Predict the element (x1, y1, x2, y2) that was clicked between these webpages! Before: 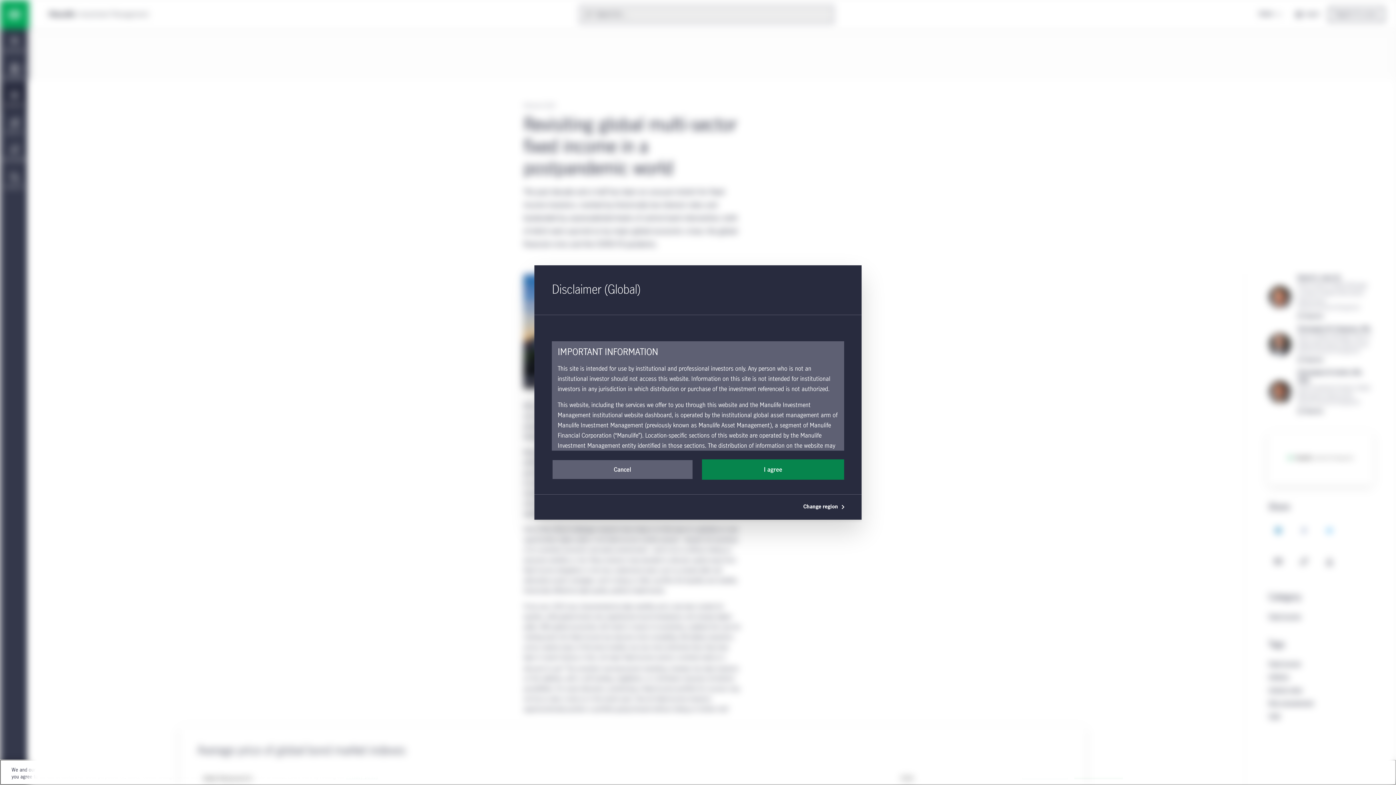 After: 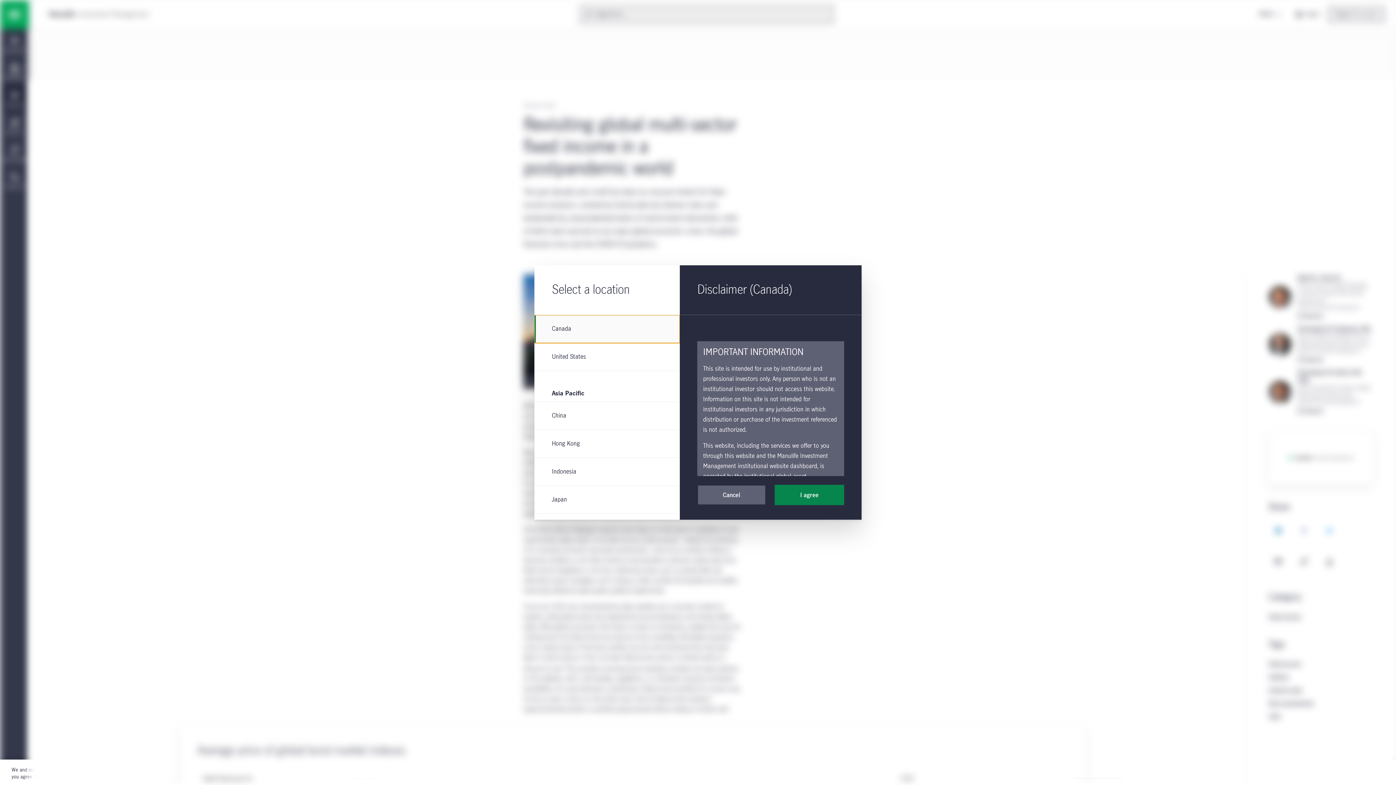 Action: bbox: (800, 500, 850, 514) label: Change region